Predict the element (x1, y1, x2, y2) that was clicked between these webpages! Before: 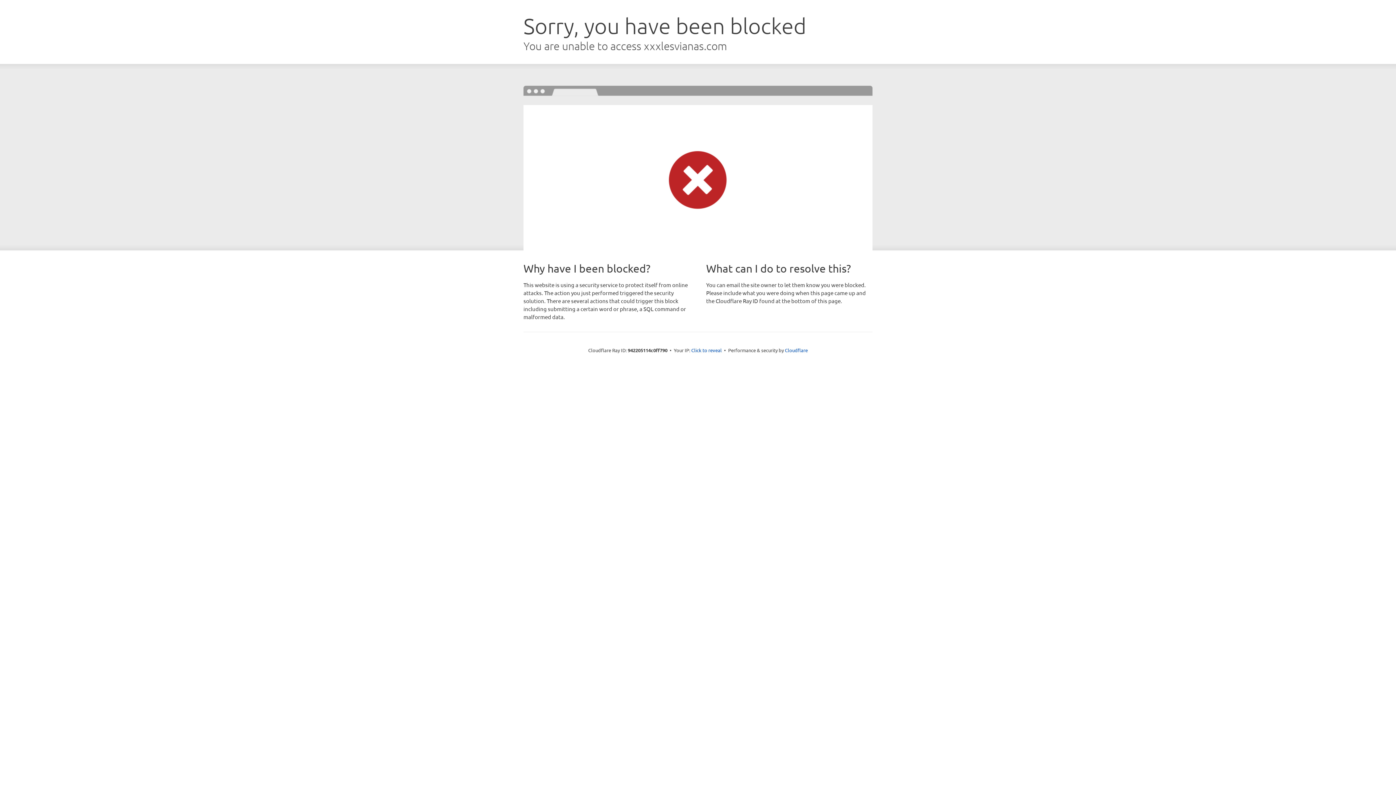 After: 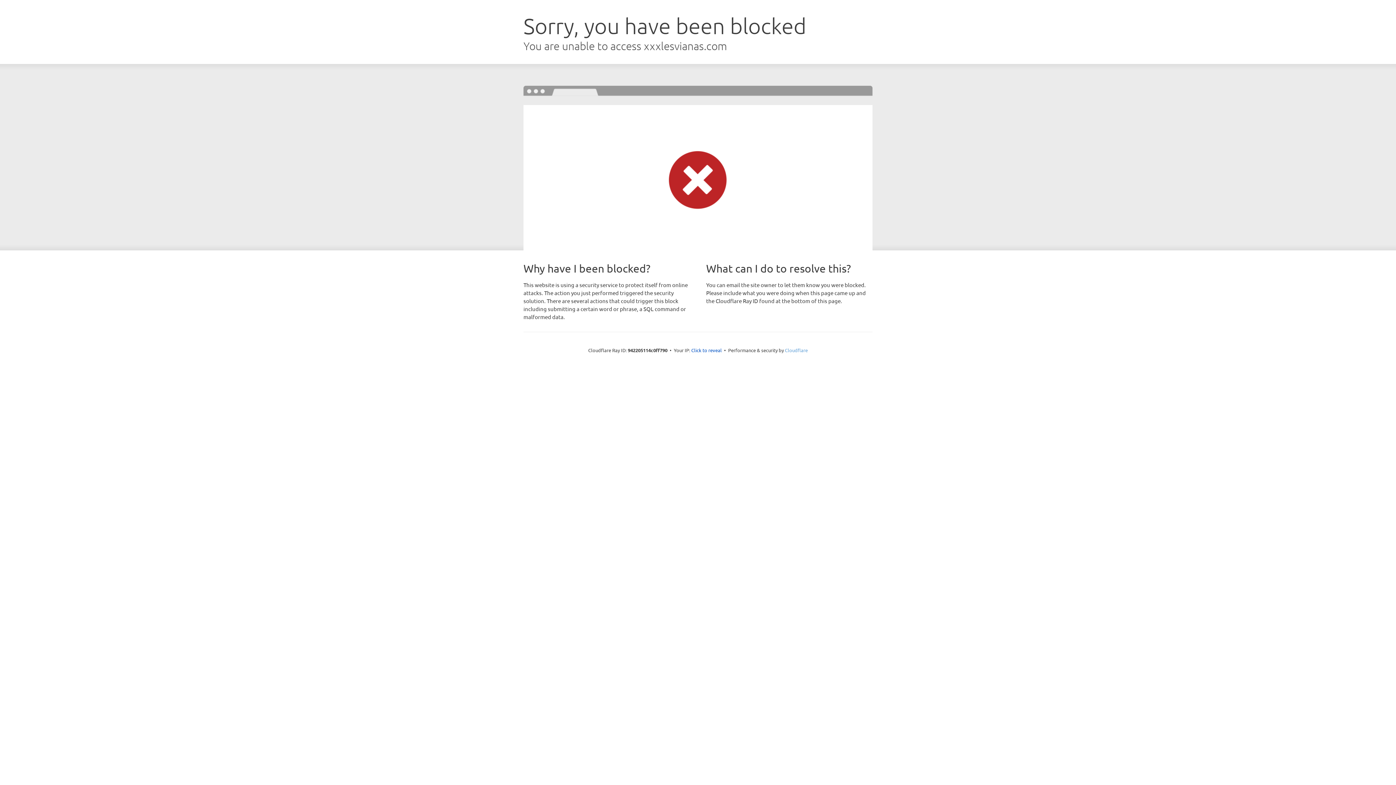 Action: bbox: (785, 347, 808, 353) label: Cloudflare